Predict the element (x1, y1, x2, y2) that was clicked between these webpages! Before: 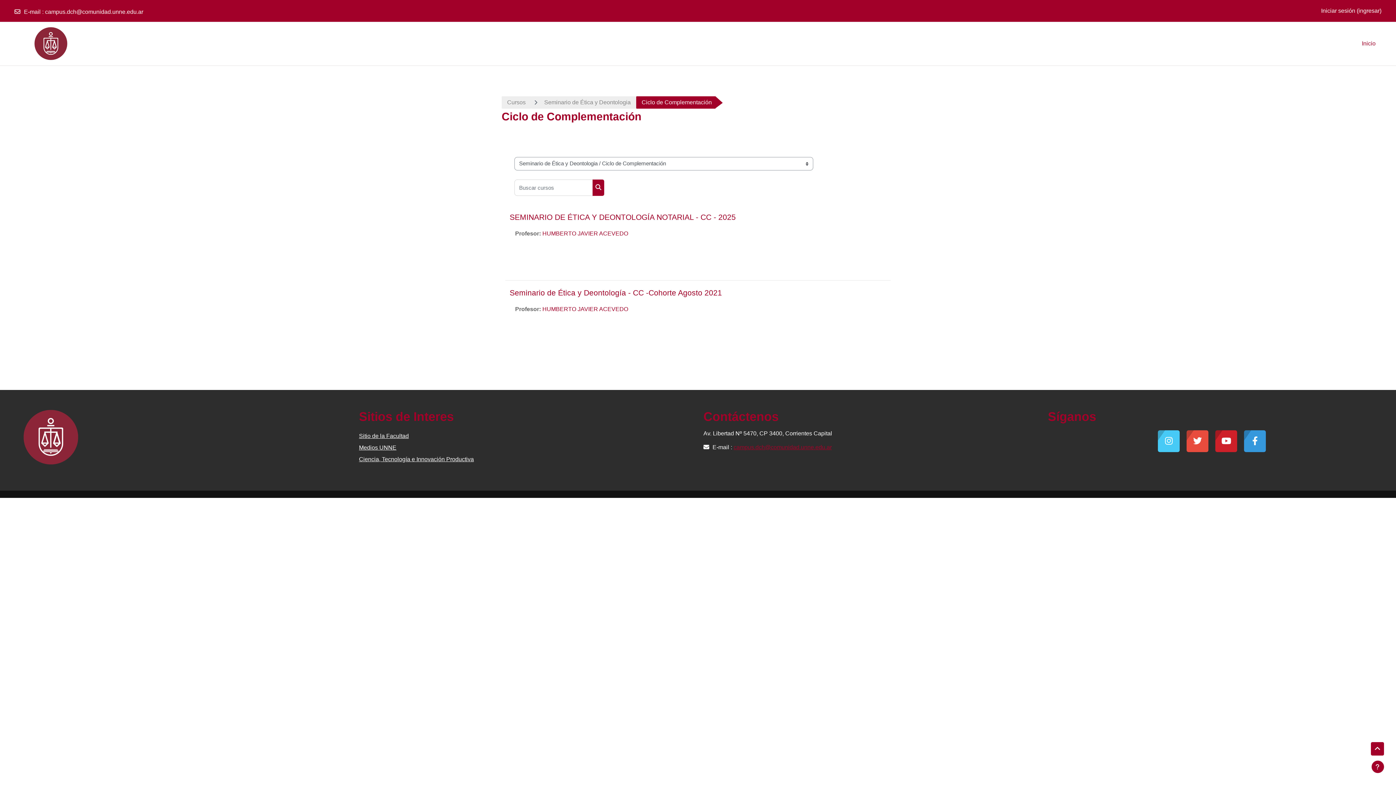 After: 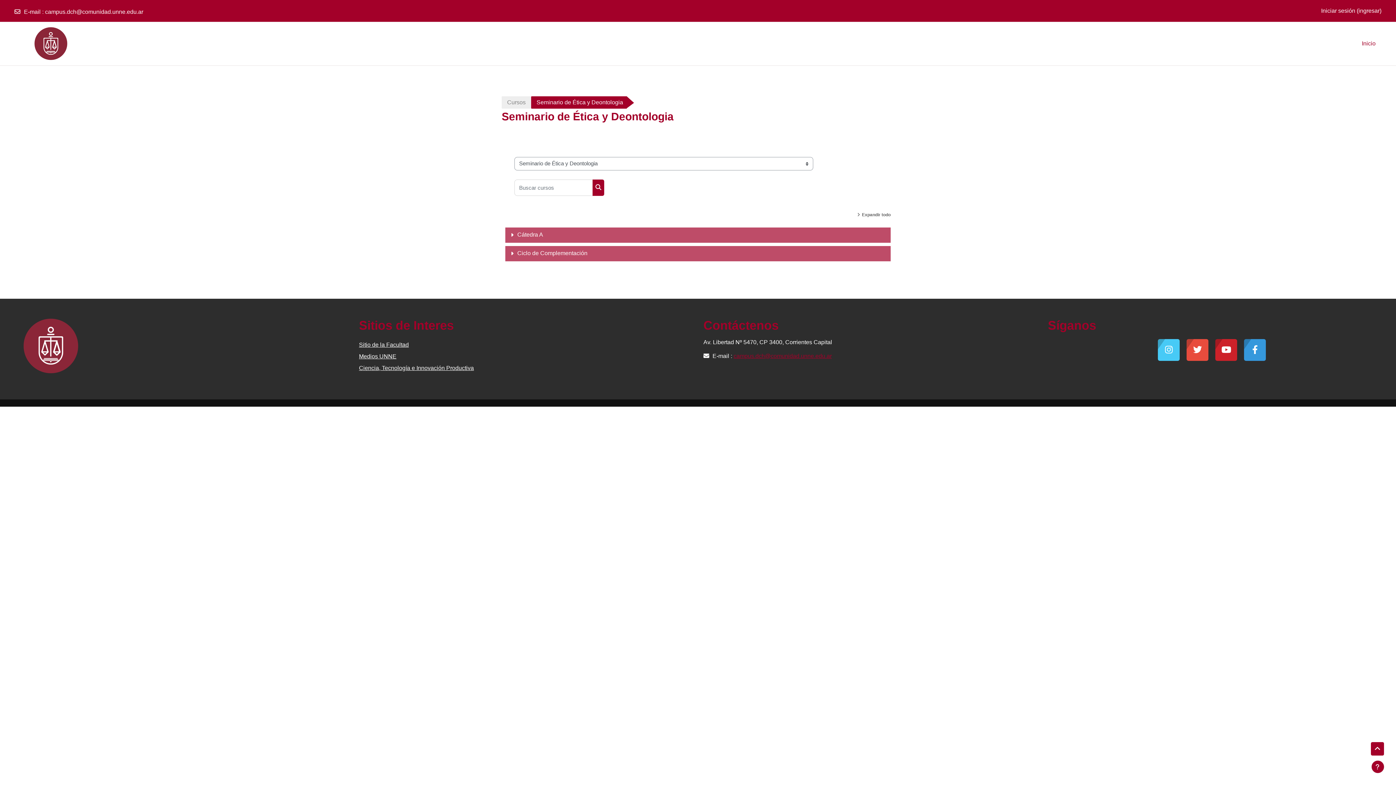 Action: bbox: (544, 99, 630, 105) label: Seminario de Ética y Deontologia